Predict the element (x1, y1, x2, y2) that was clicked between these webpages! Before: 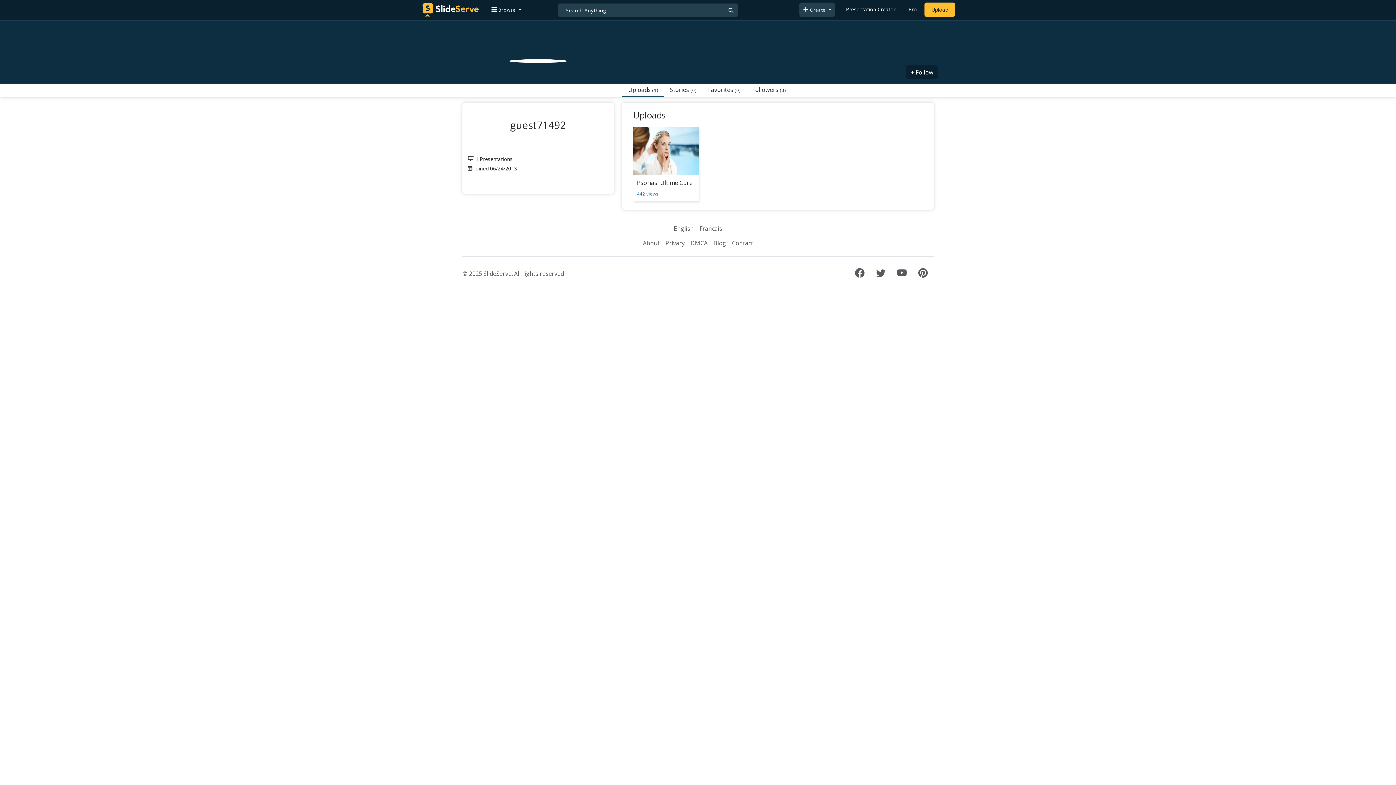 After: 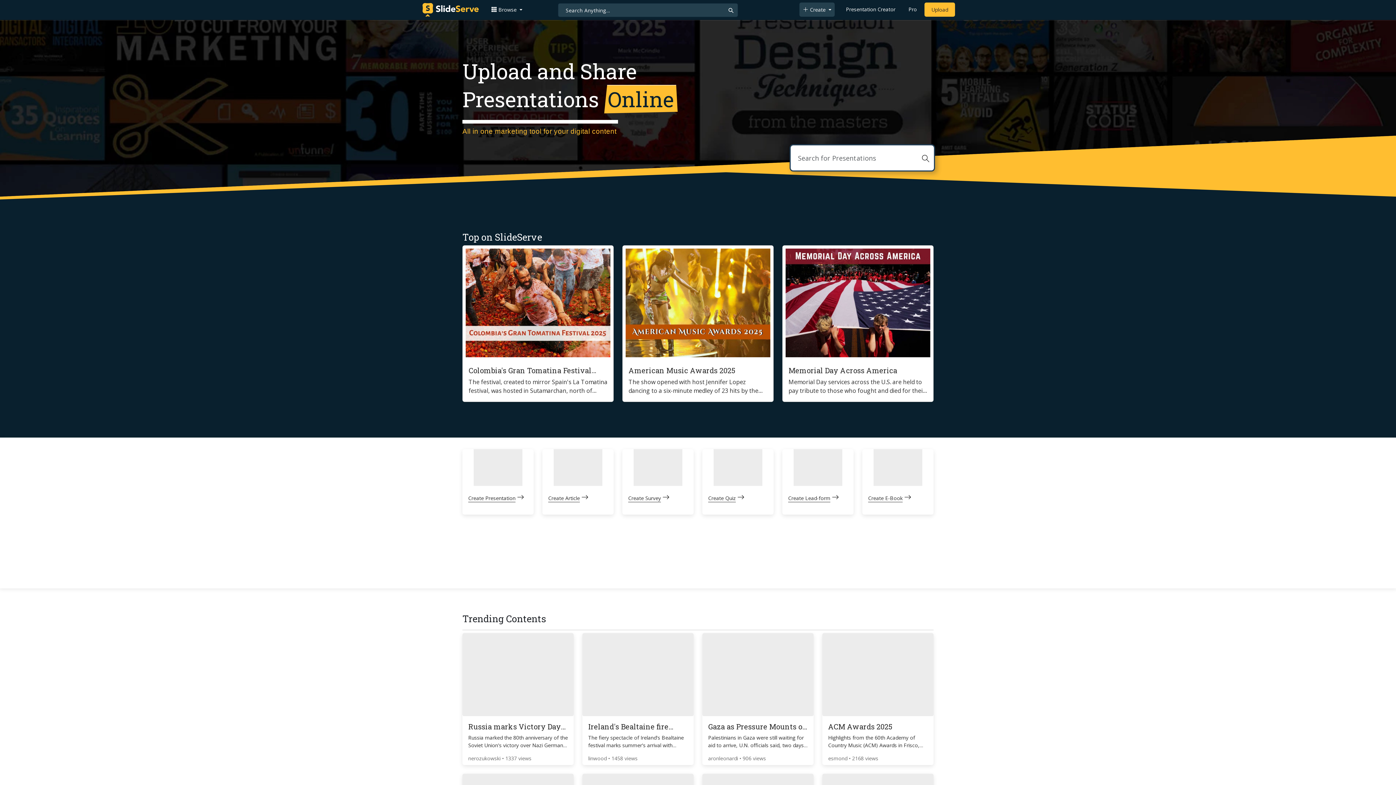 Action: bbox: (422, 1, 478, 18)